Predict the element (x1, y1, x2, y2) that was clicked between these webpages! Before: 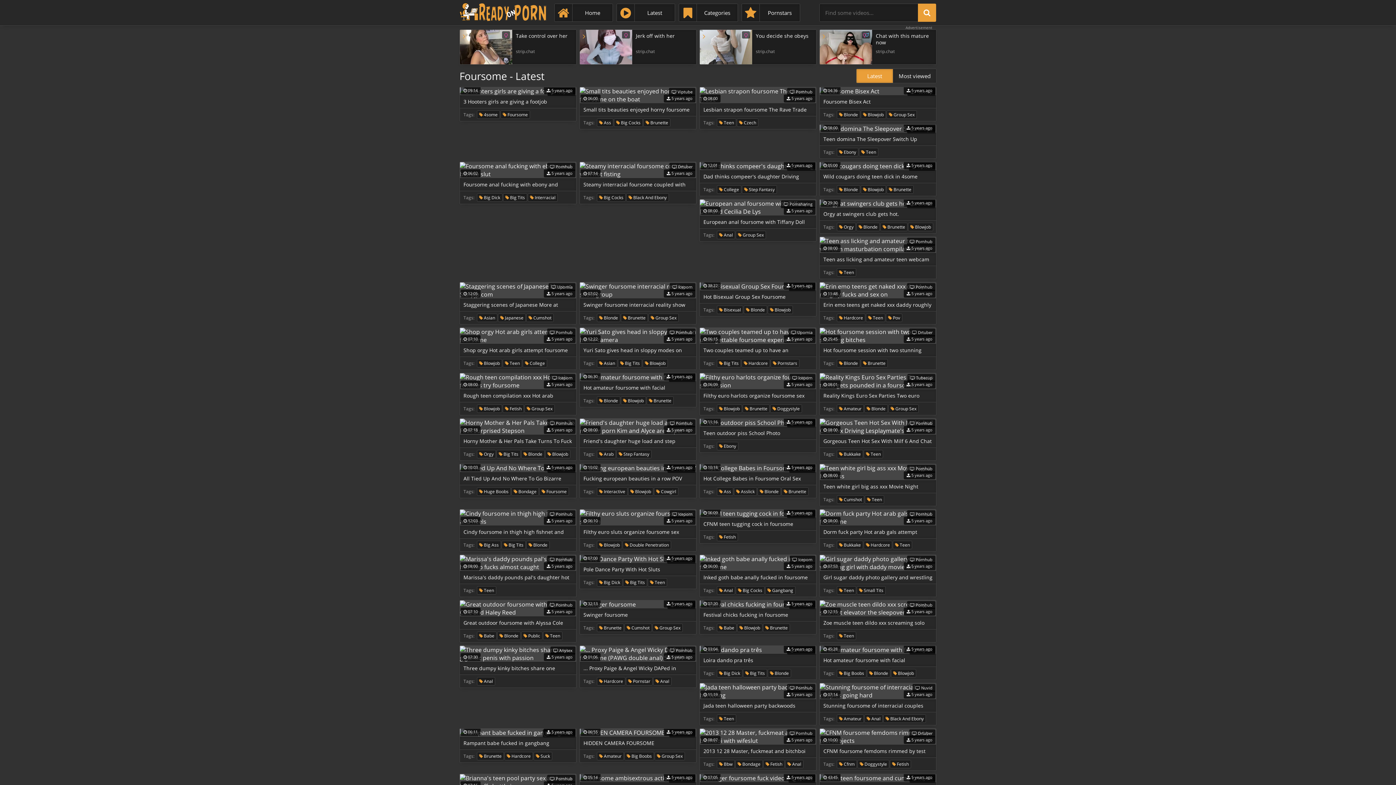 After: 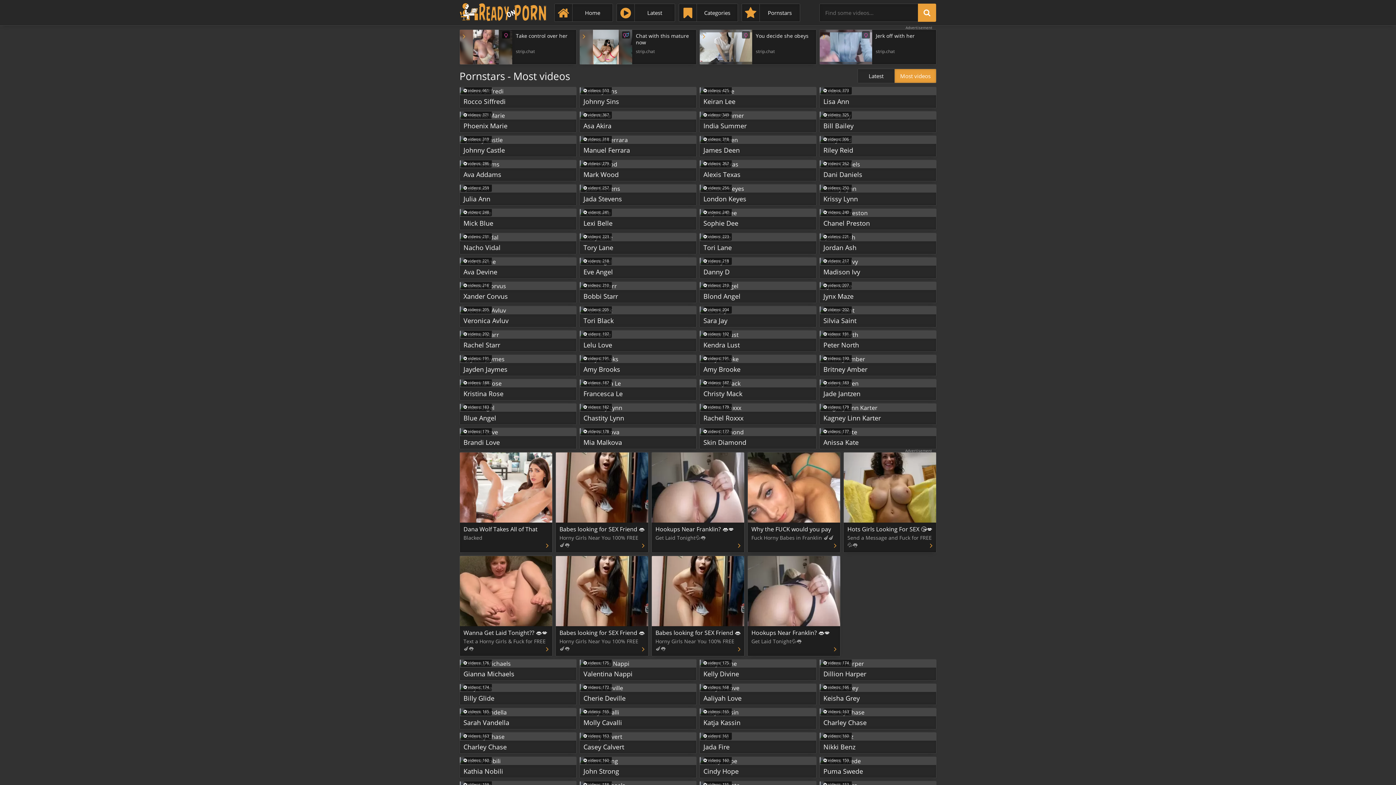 Action: label: Pornstars bbox: (741, 3, 800, 21)